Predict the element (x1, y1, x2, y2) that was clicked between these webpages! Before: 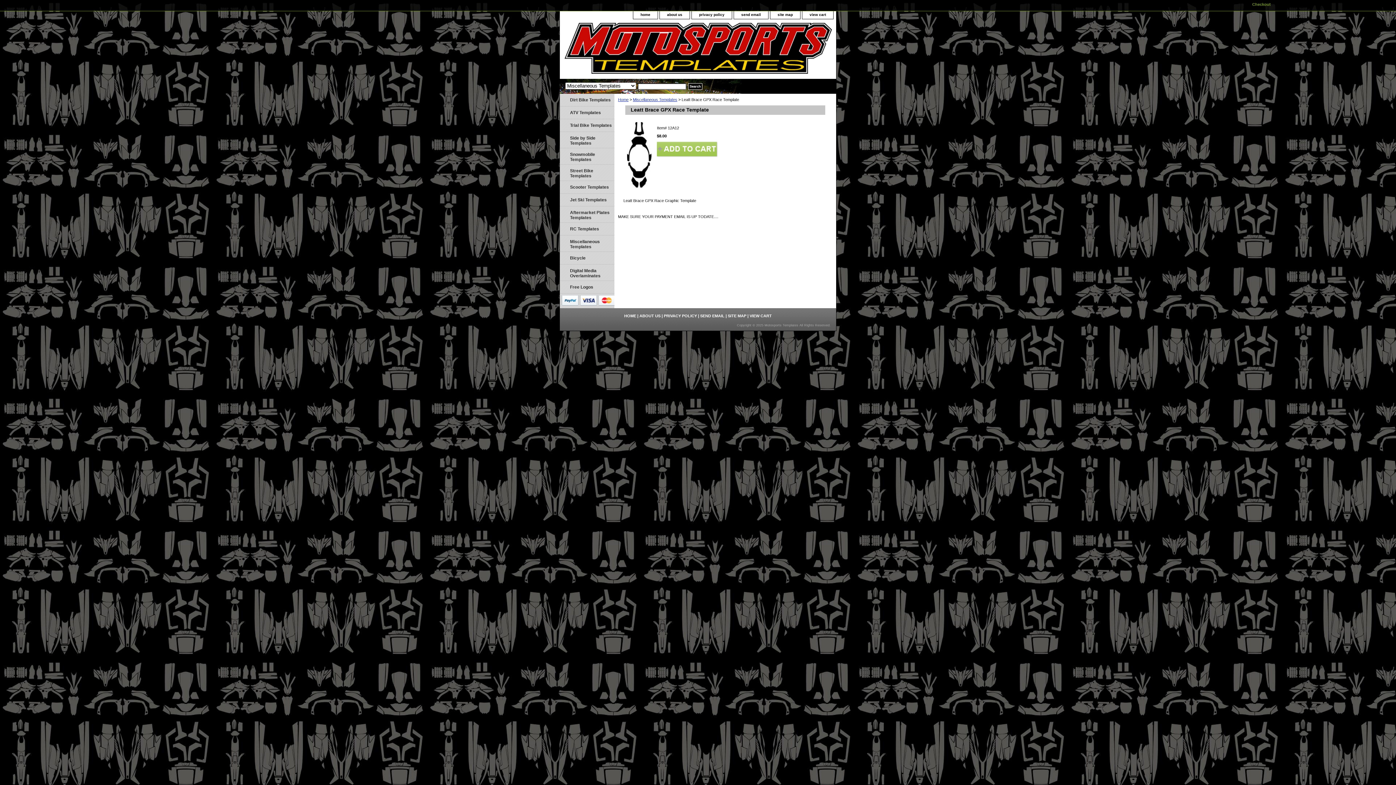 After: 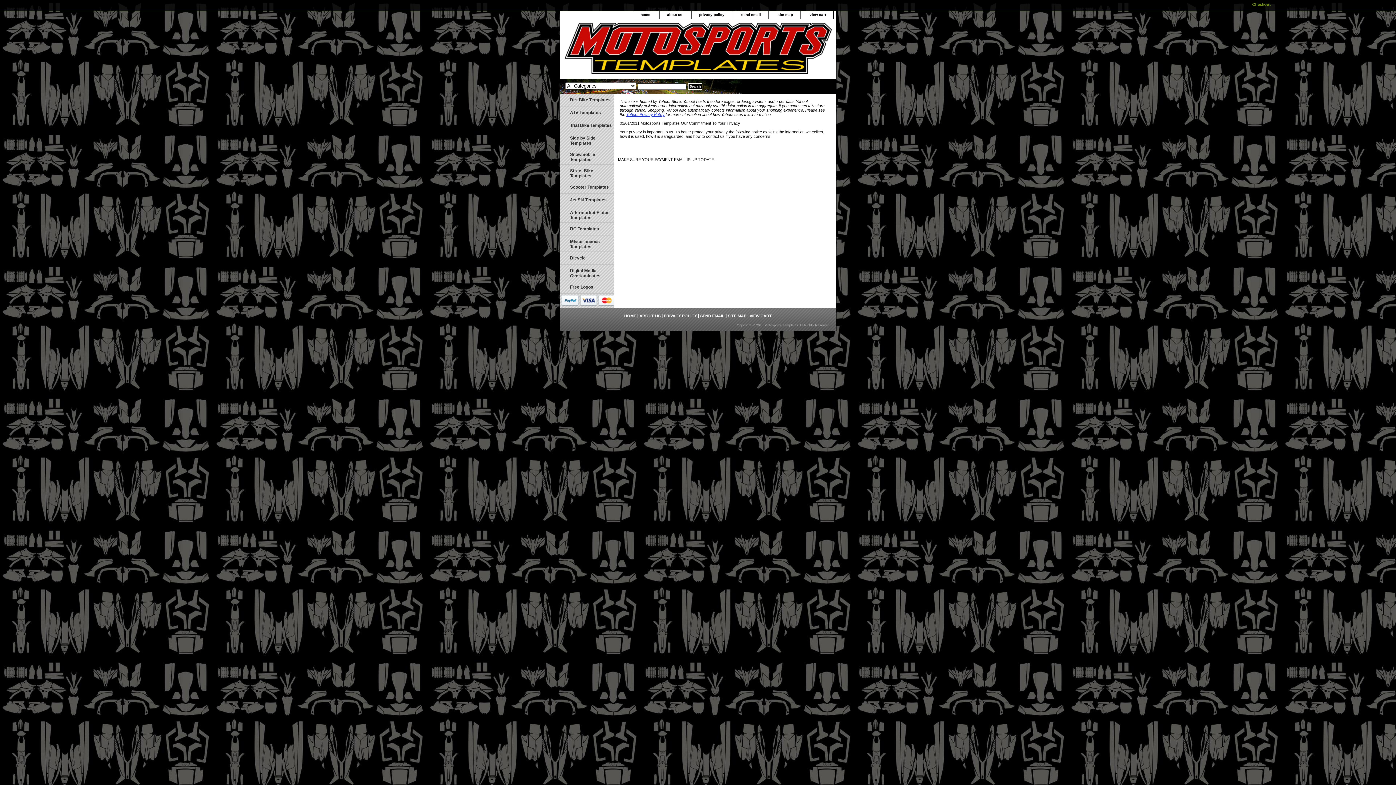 Action: label: privacy policy bbox: (692, 11, 732, 18)